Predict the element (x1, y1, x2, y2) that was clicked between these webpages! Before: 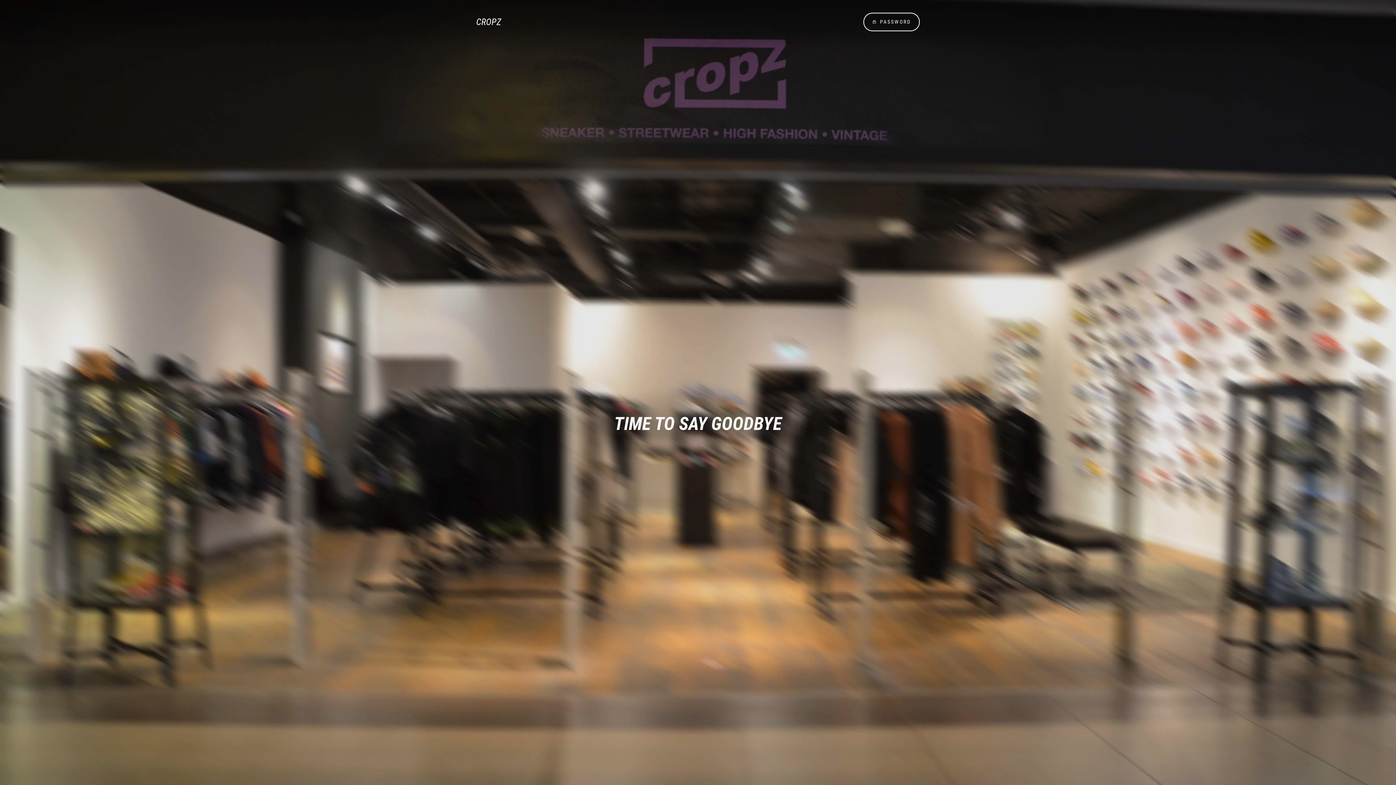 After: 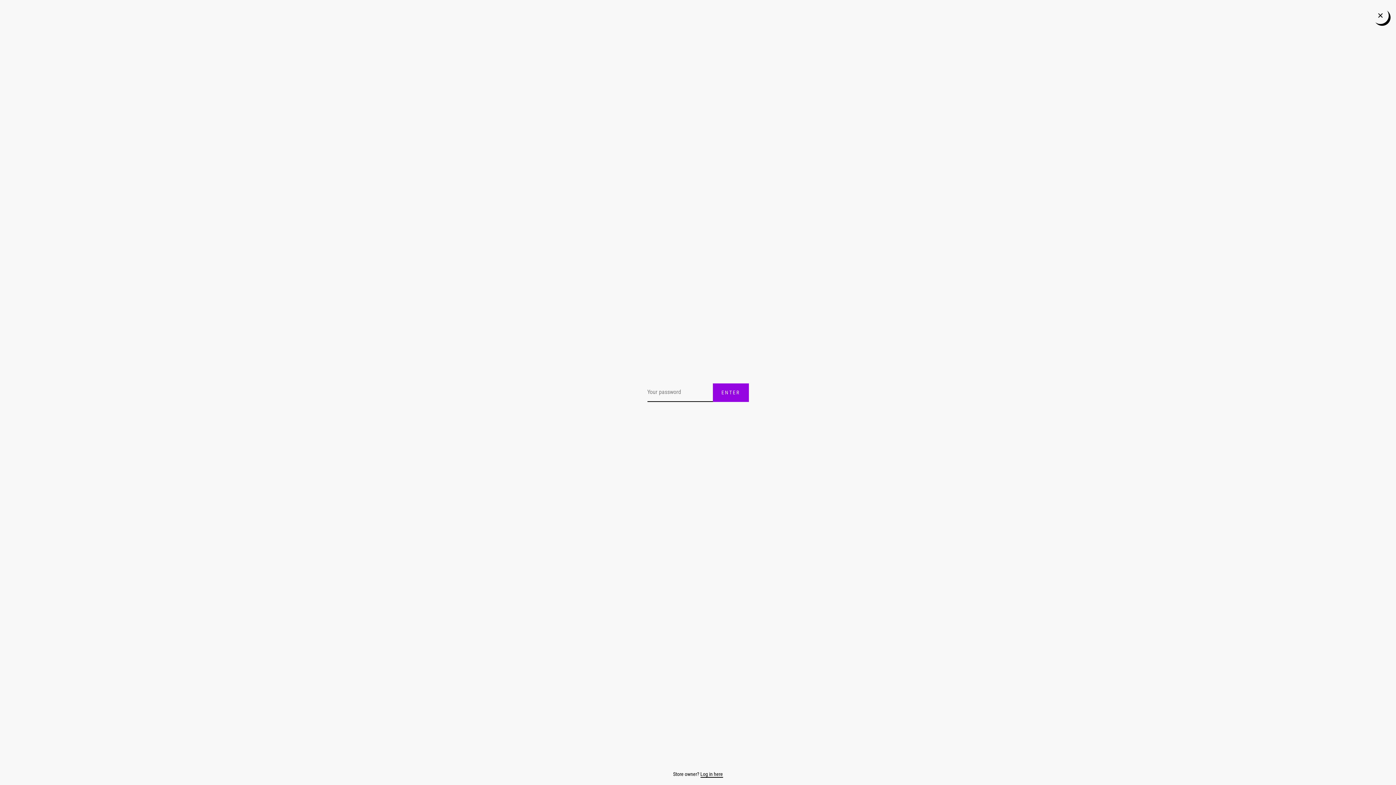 Action: bbox: (863, 12, 920, 31) label:  PASSWORD